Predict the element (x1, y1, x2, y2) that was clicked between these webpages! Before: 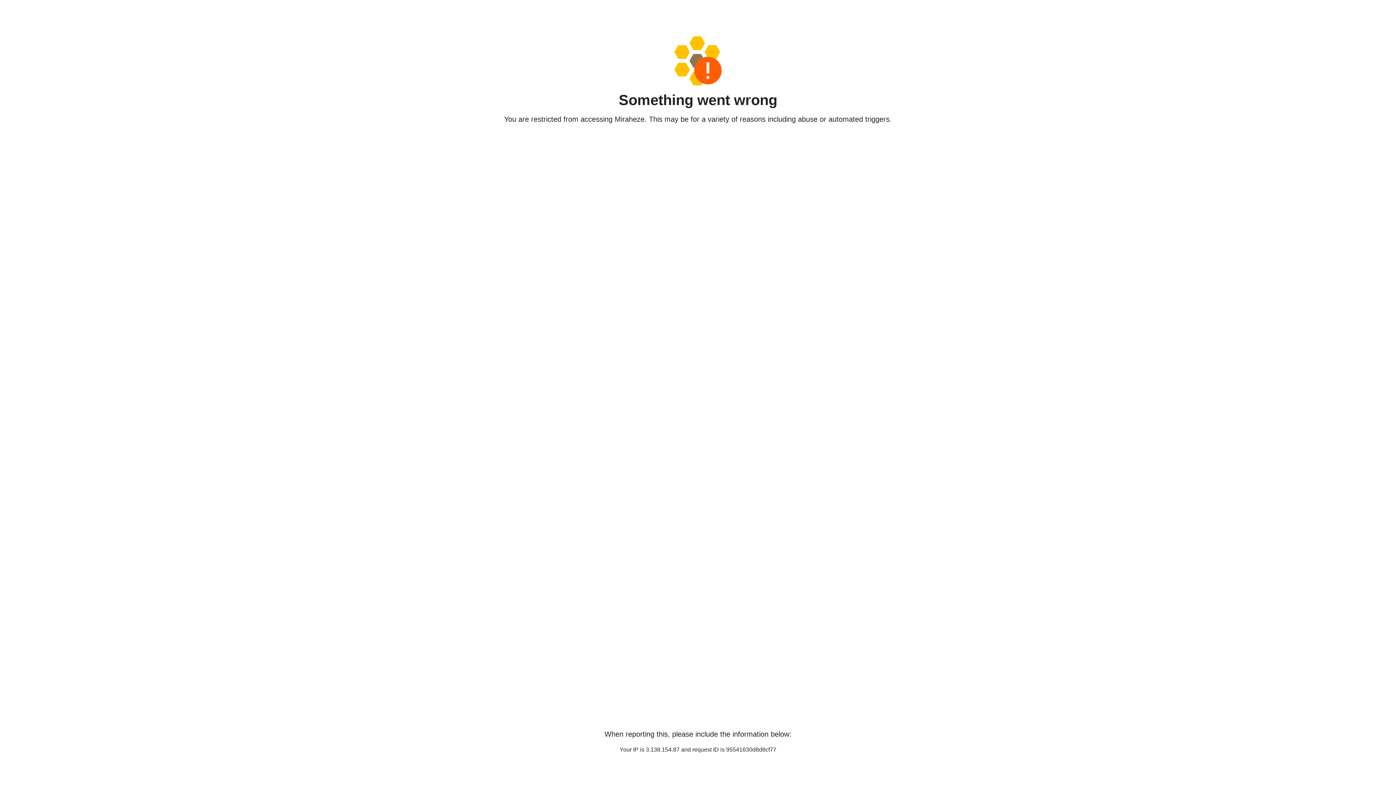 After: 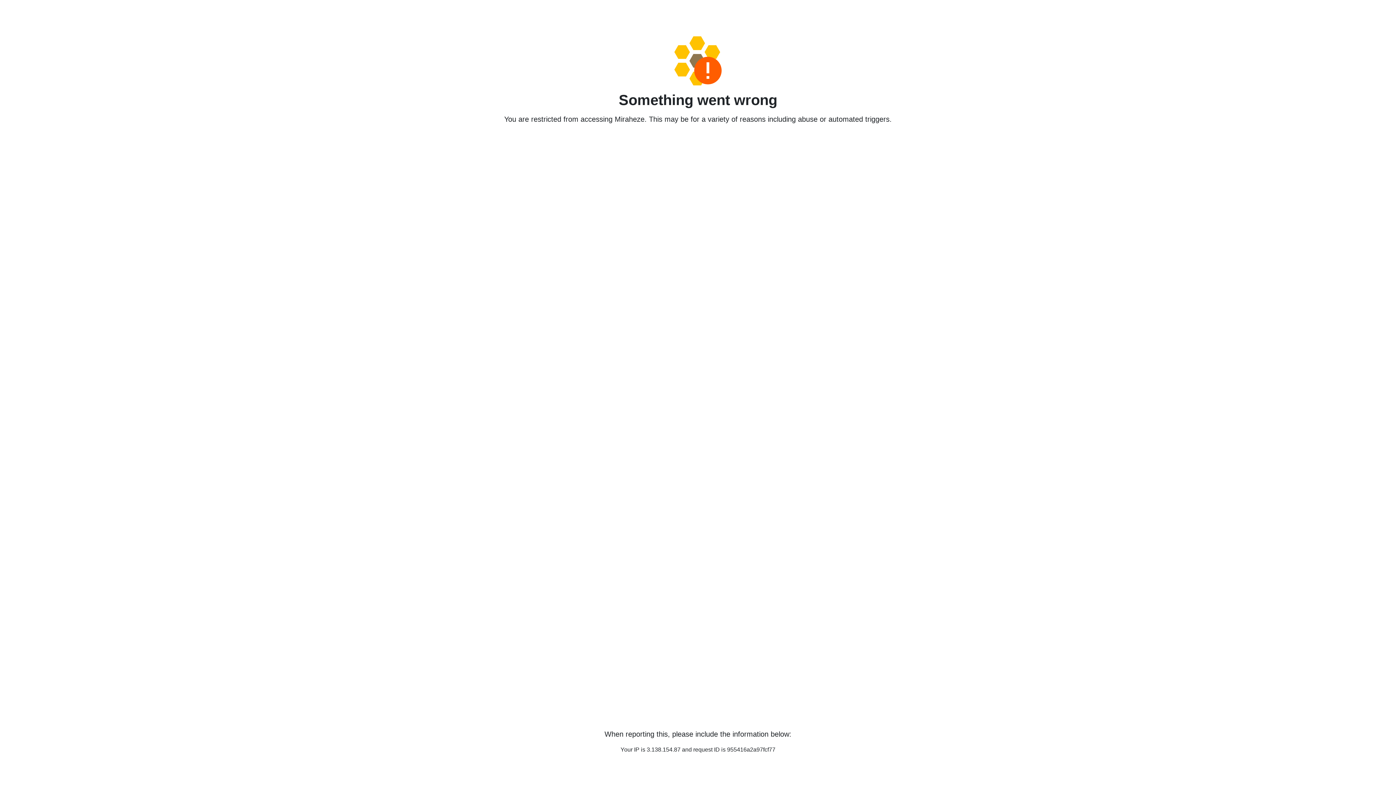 Action: bbox: (458, 36, 938, 85)